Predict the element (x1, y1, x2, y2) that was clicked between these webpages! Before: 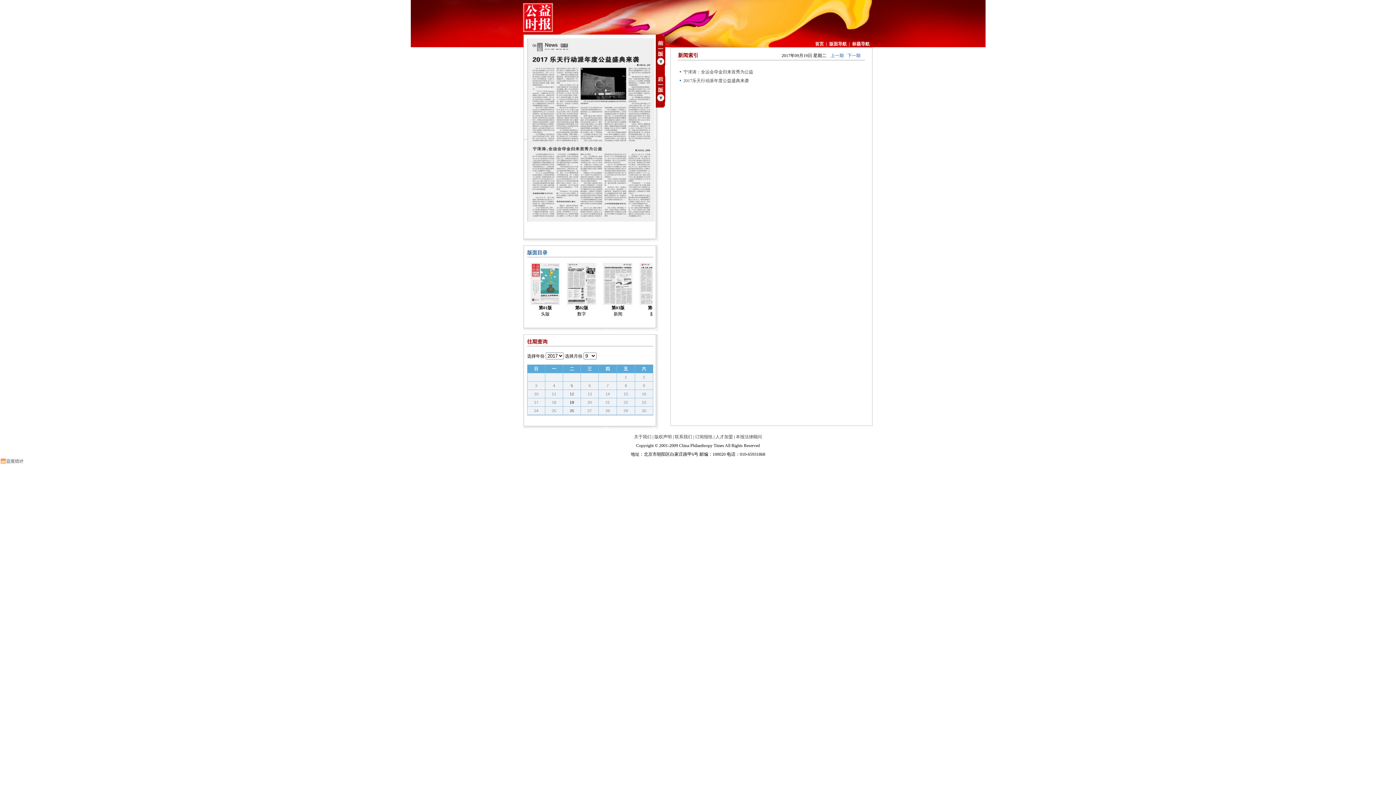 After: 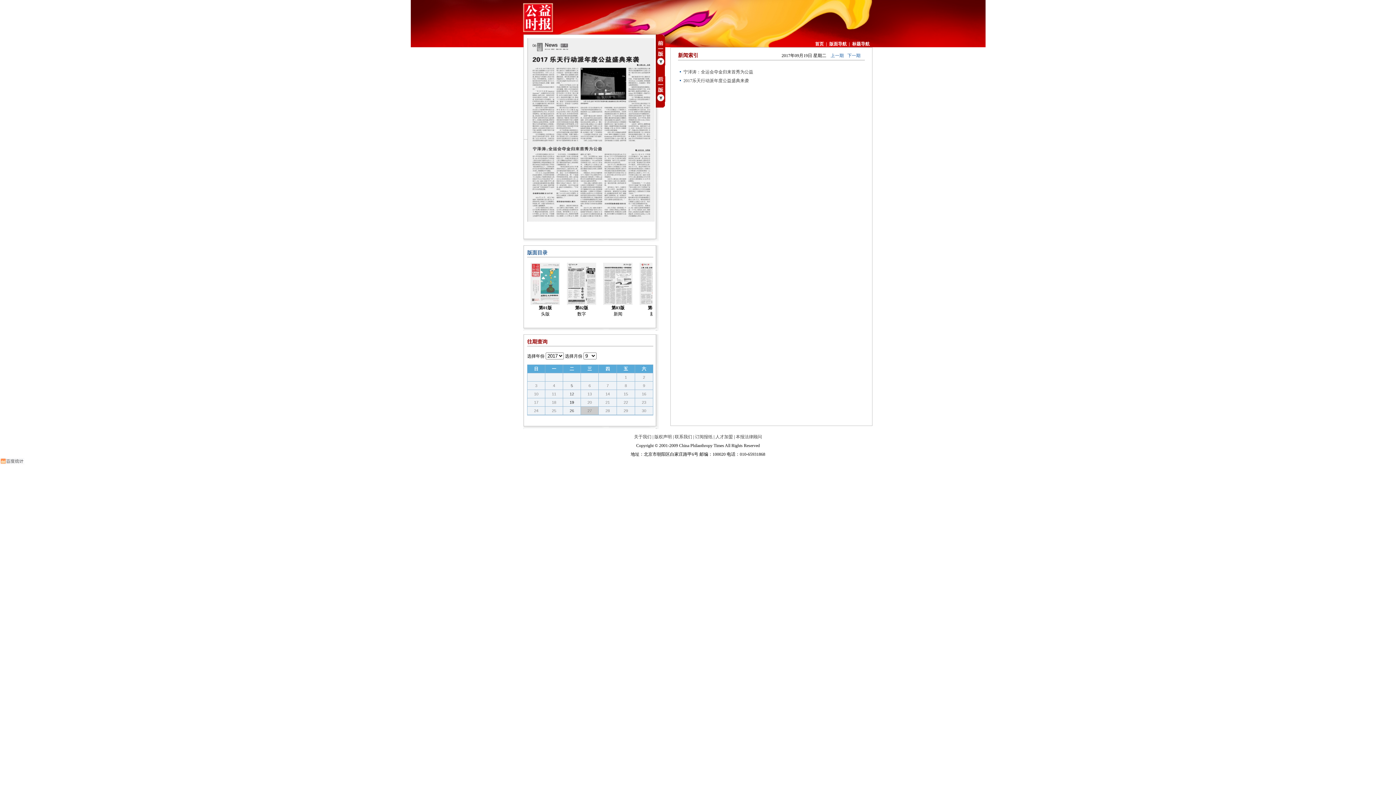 Action: bbox: (587, 408, 592, 413) label: 27